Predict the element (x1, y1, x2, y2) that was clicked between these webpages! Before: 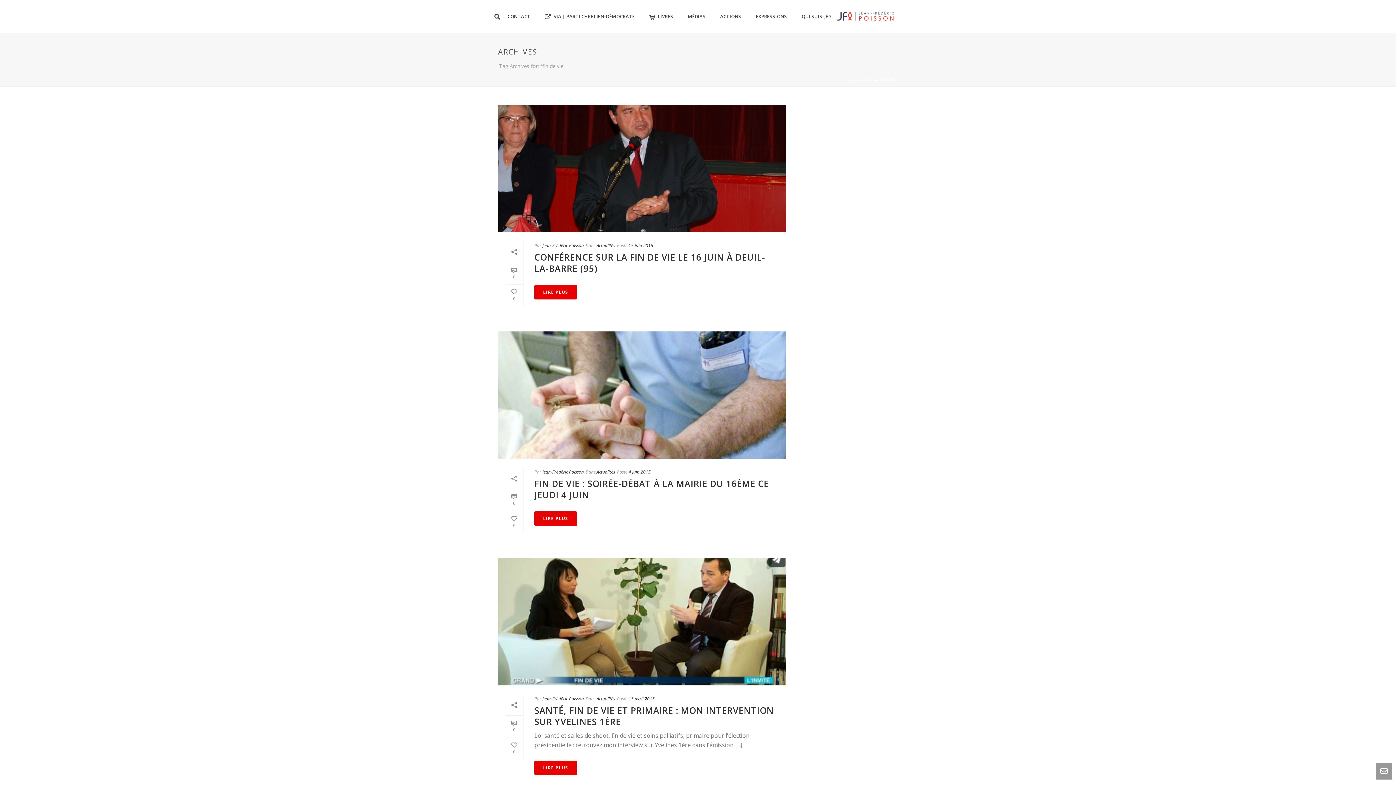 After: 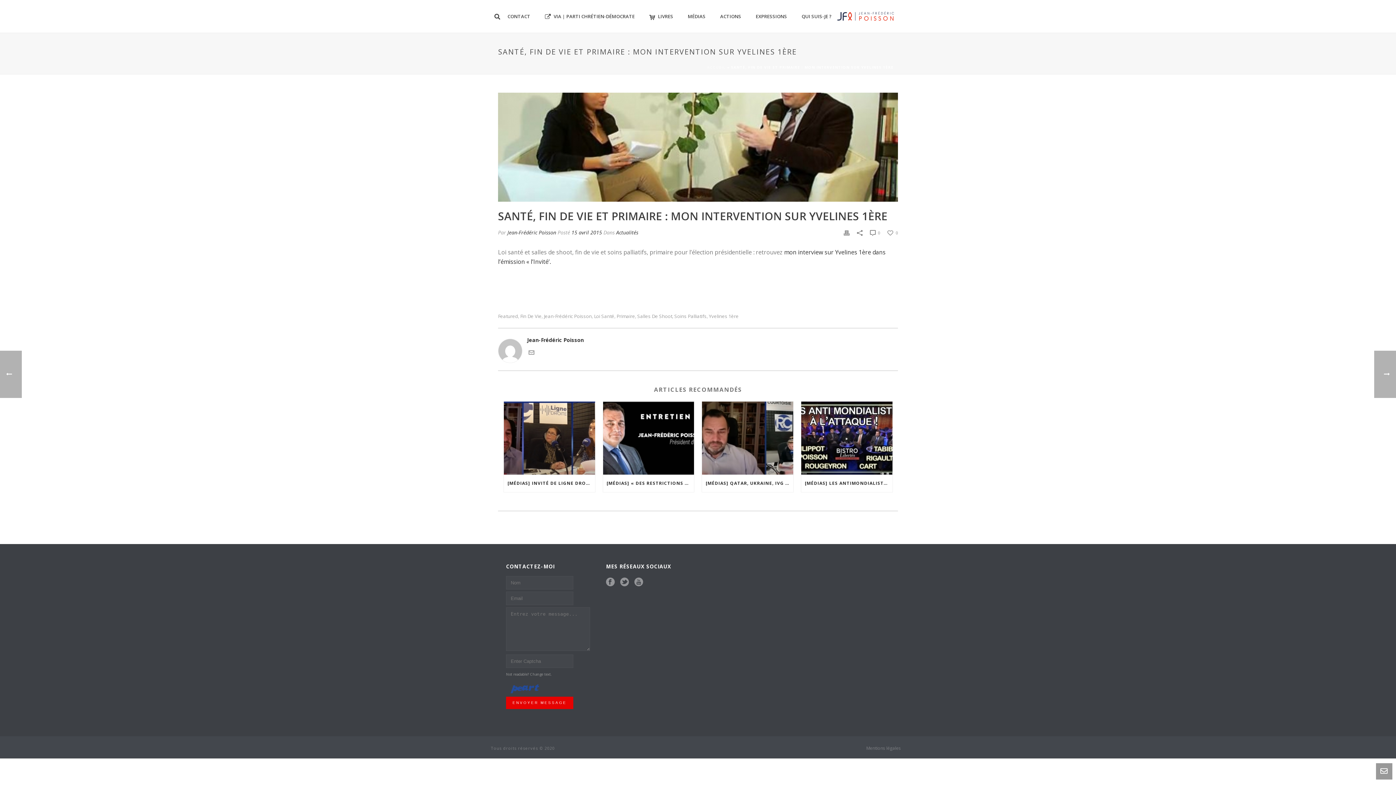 Action: label: SANTÉ, FIN DE VIE ET PRIMAIRE : MON INTERVENTION SUR YVELINES 1ÈRE bbox: (534, 704, 774, 727)